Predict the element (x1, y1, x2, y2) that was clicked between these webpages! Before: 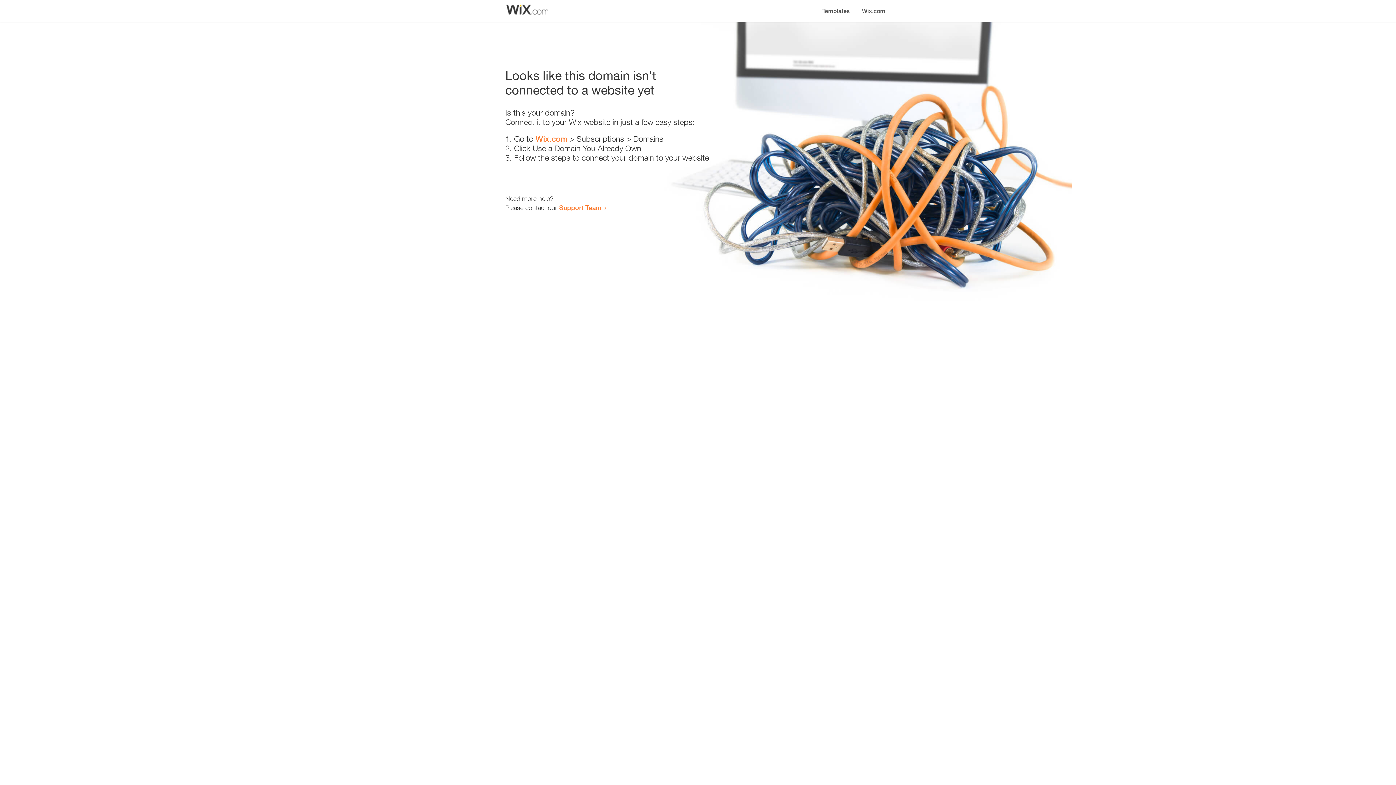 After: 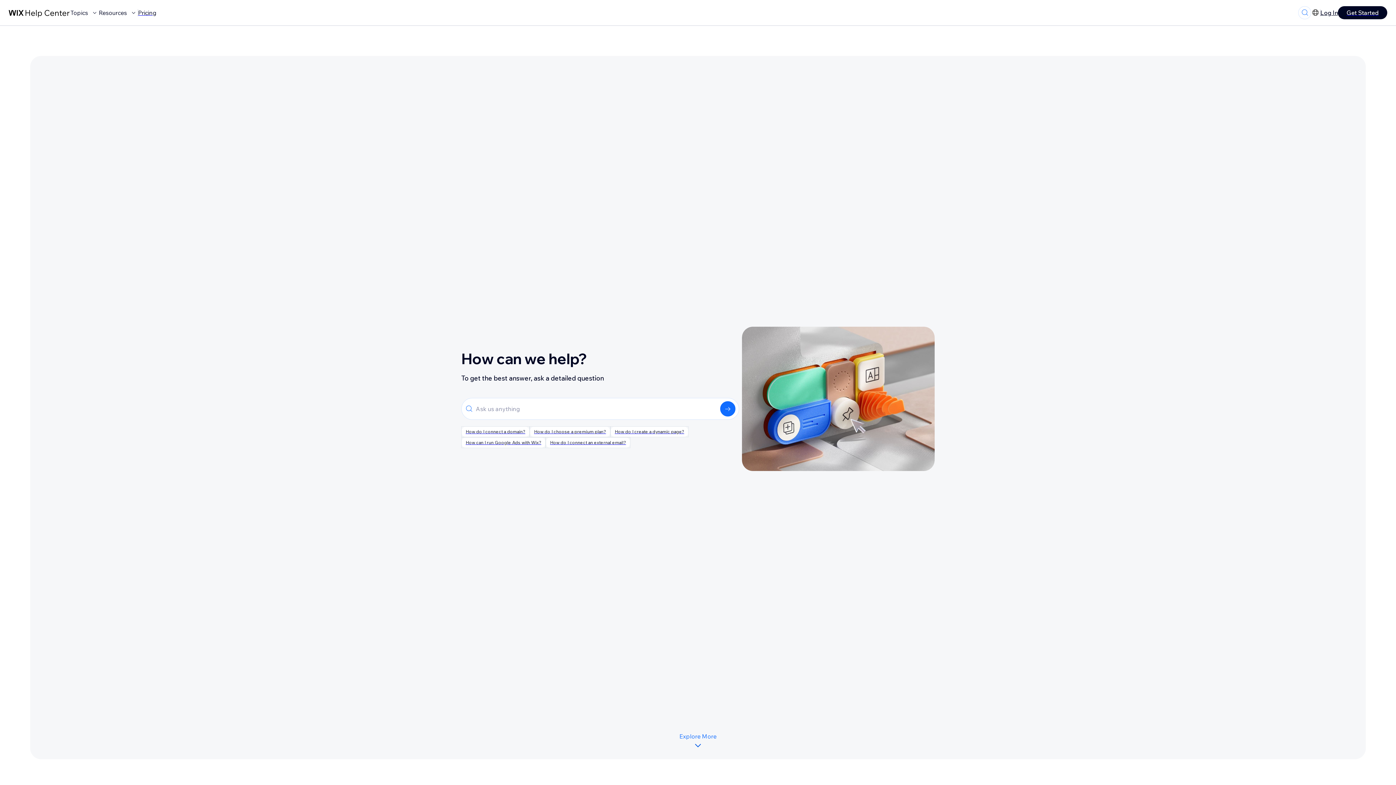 Action: label: Support Team bbox: (559, 203, 601, 211)